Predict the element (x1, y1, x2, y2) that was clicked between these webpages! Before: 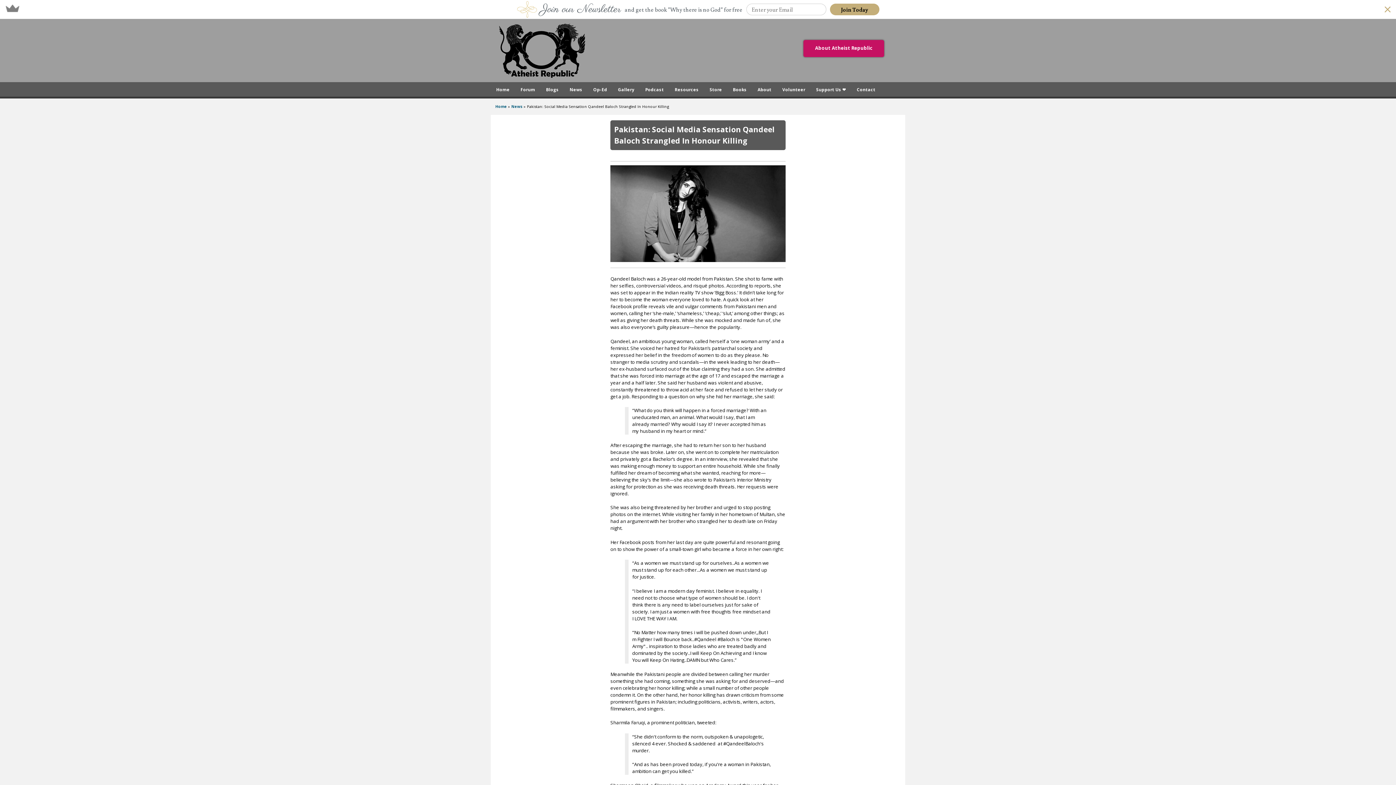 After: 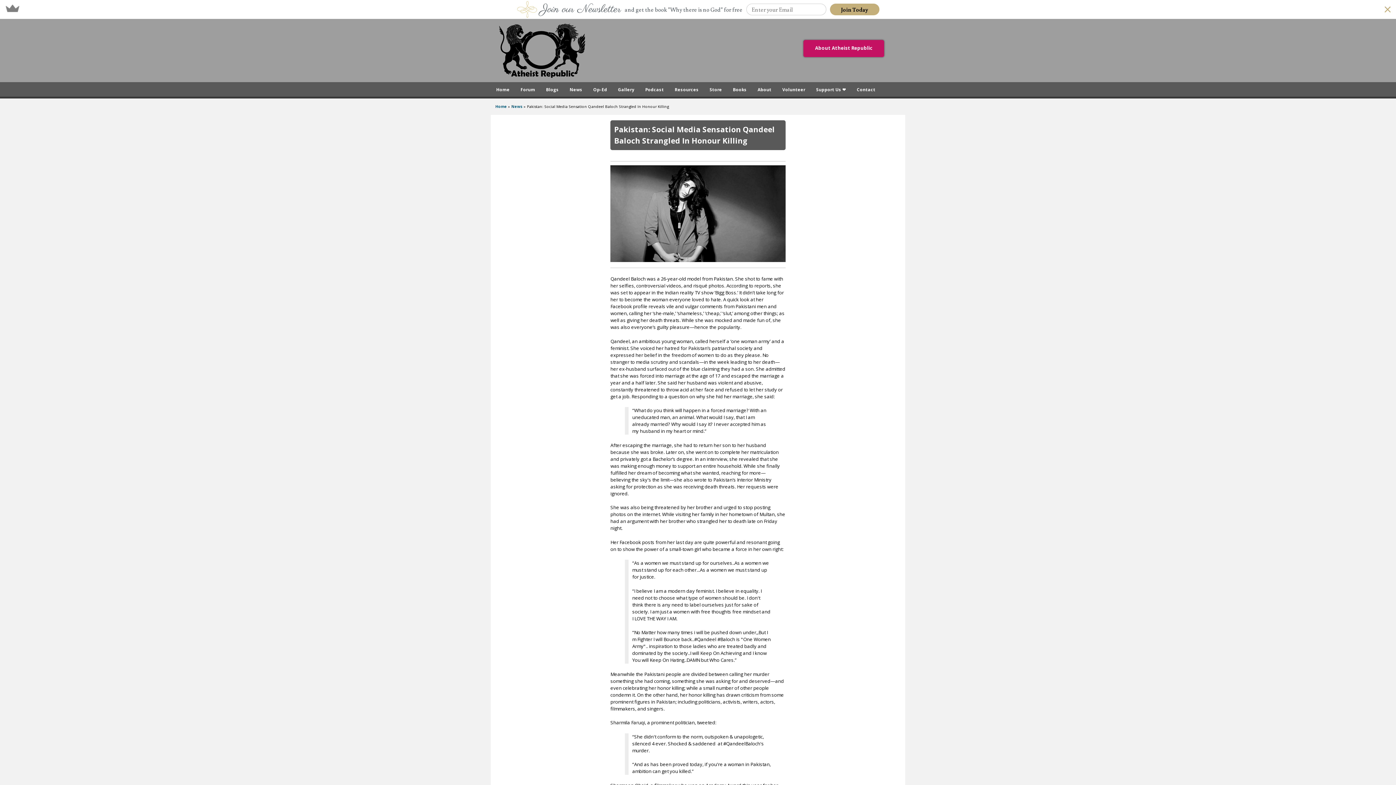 Action: label: Join our Newsletter bbox: (540, 1, 621, 17)